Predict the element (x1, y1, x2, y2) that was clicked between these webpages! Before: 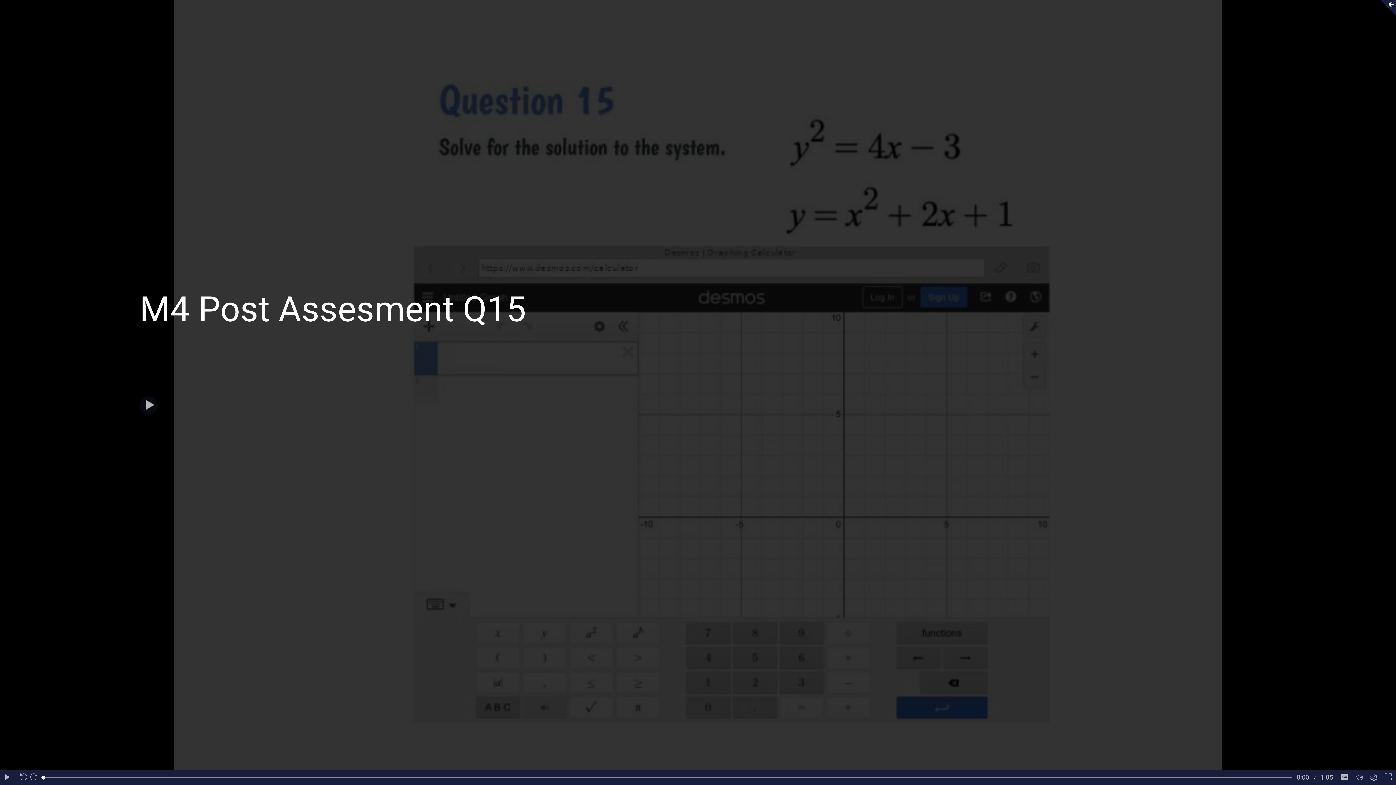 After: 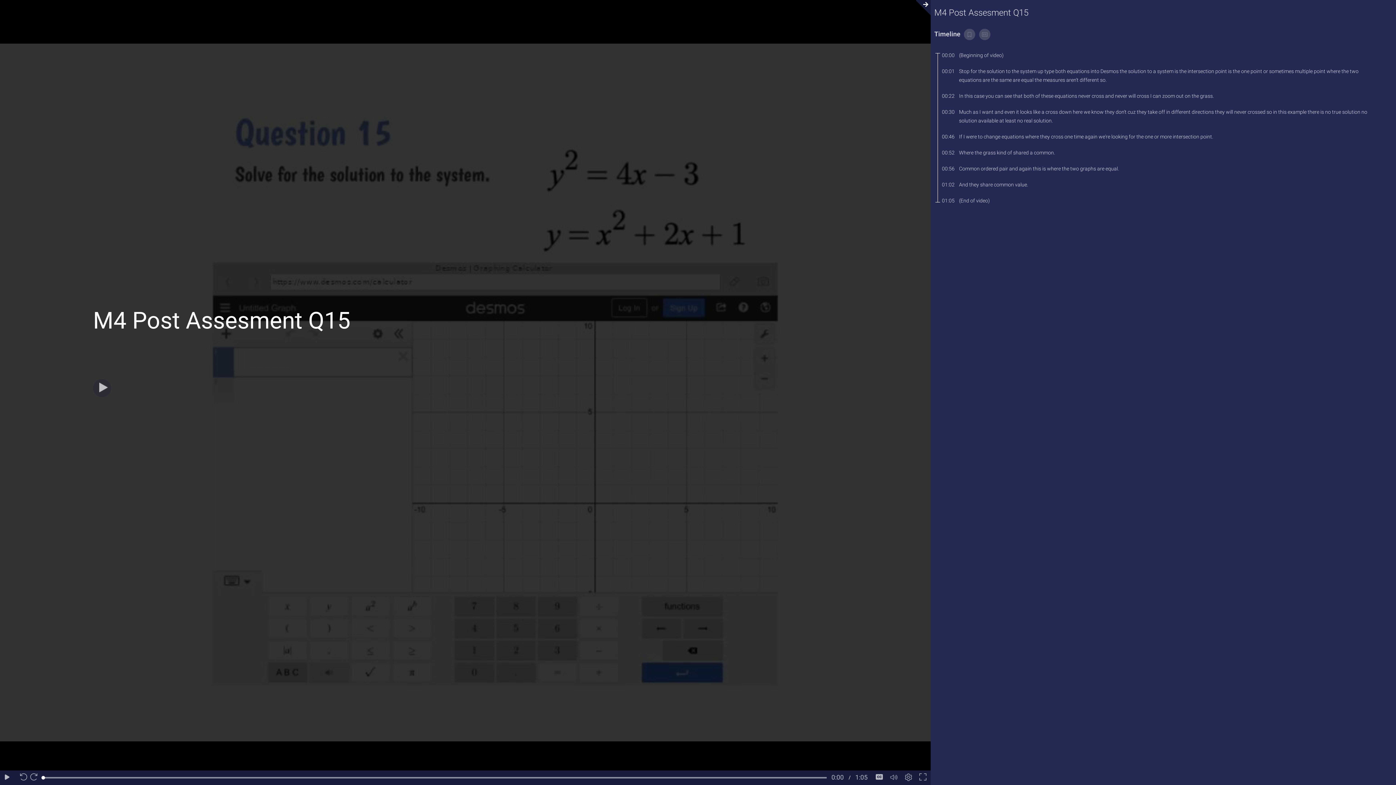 Action: bbox: (1377, 0, 1396, 15)